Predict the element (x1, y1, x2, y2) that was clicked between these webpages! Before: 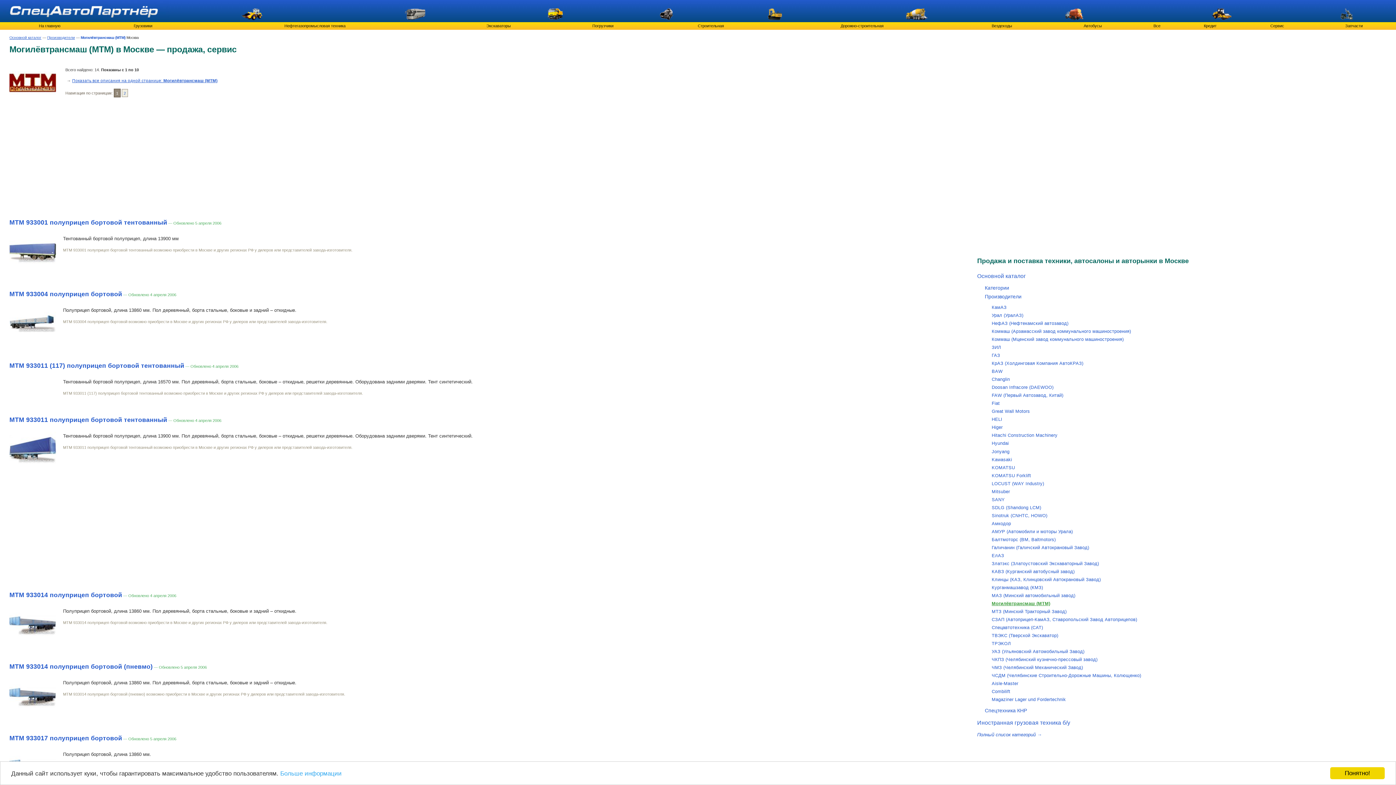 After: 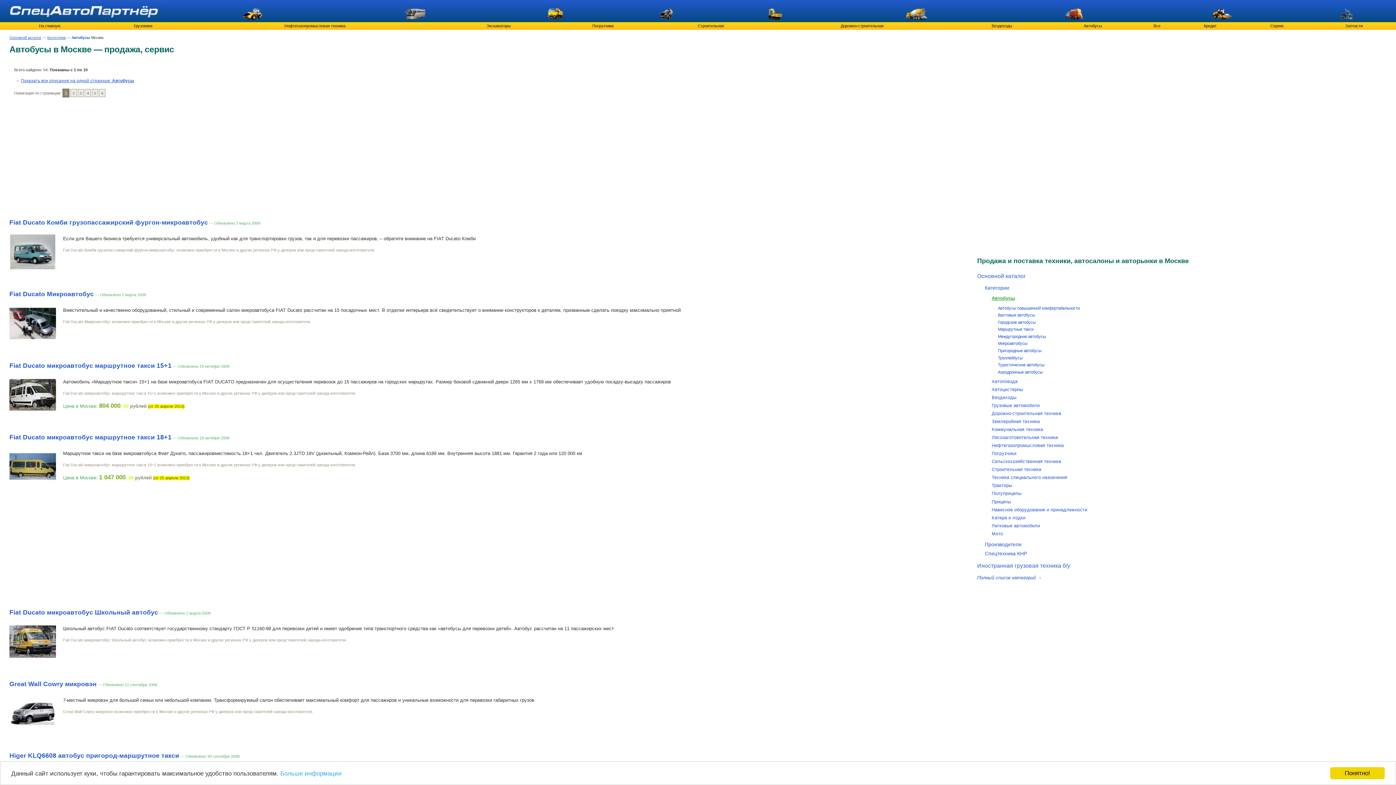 Action: bbox: (334, 8, 496, 20)